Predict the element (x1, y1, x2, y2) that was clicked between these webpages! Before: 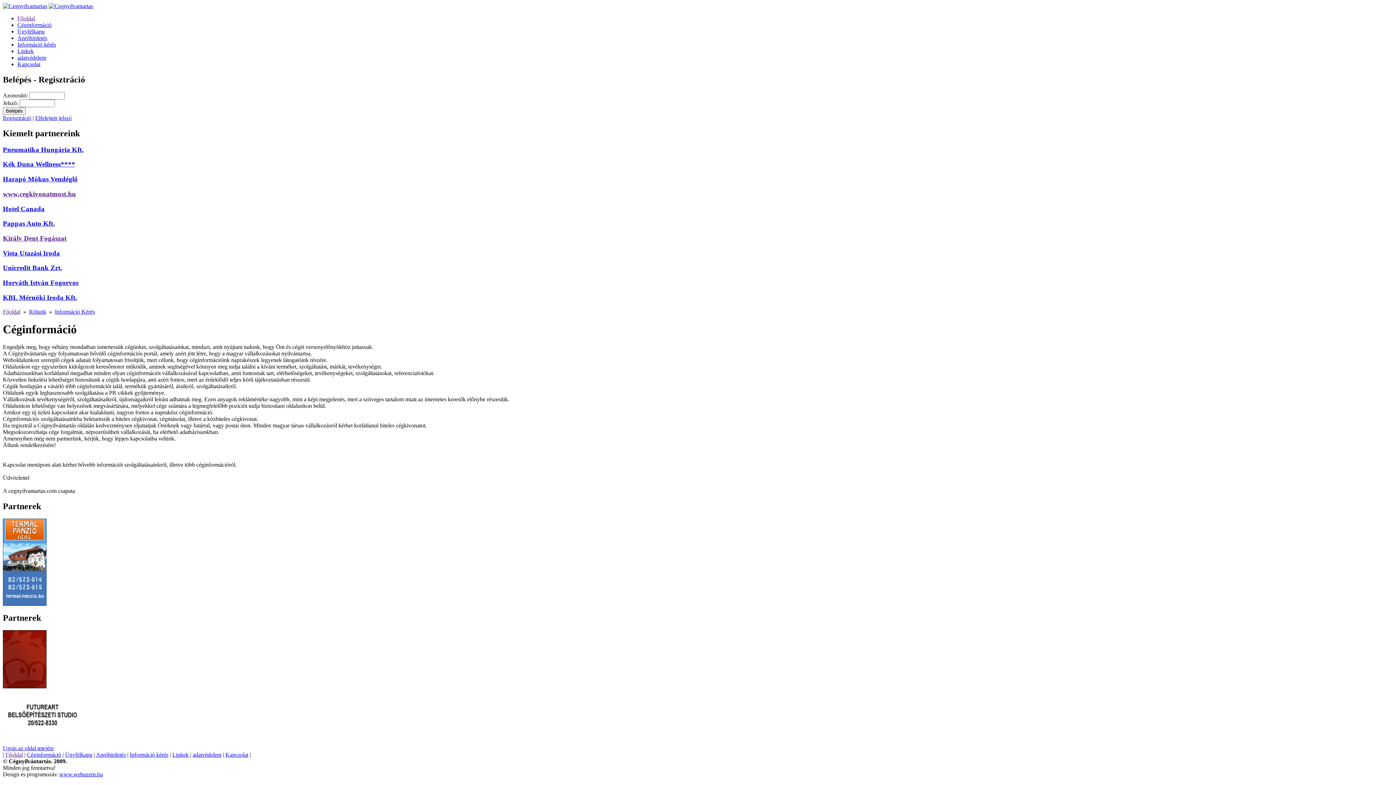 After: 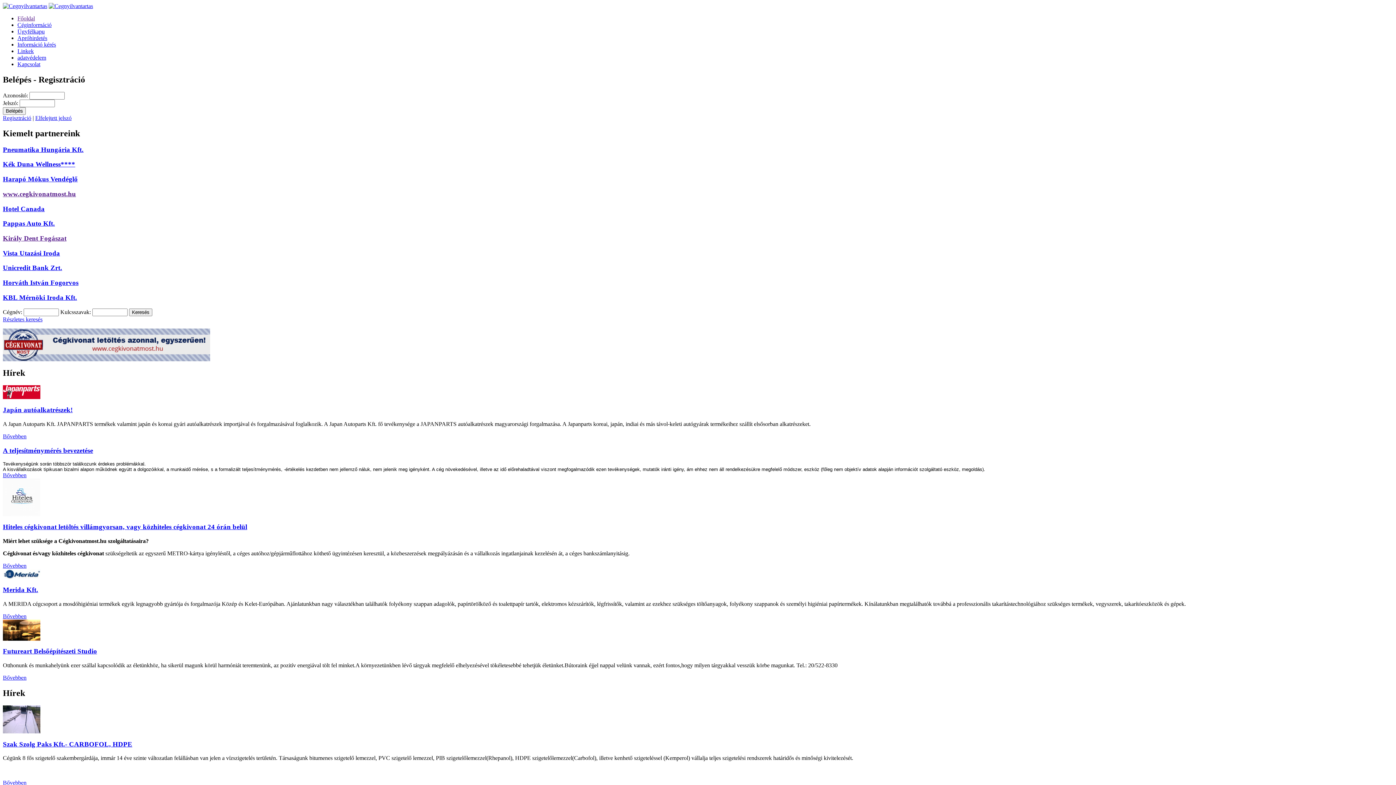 Action: bbox: (2, 175, 77, 182) label: Harapó Mókus Vendéglő